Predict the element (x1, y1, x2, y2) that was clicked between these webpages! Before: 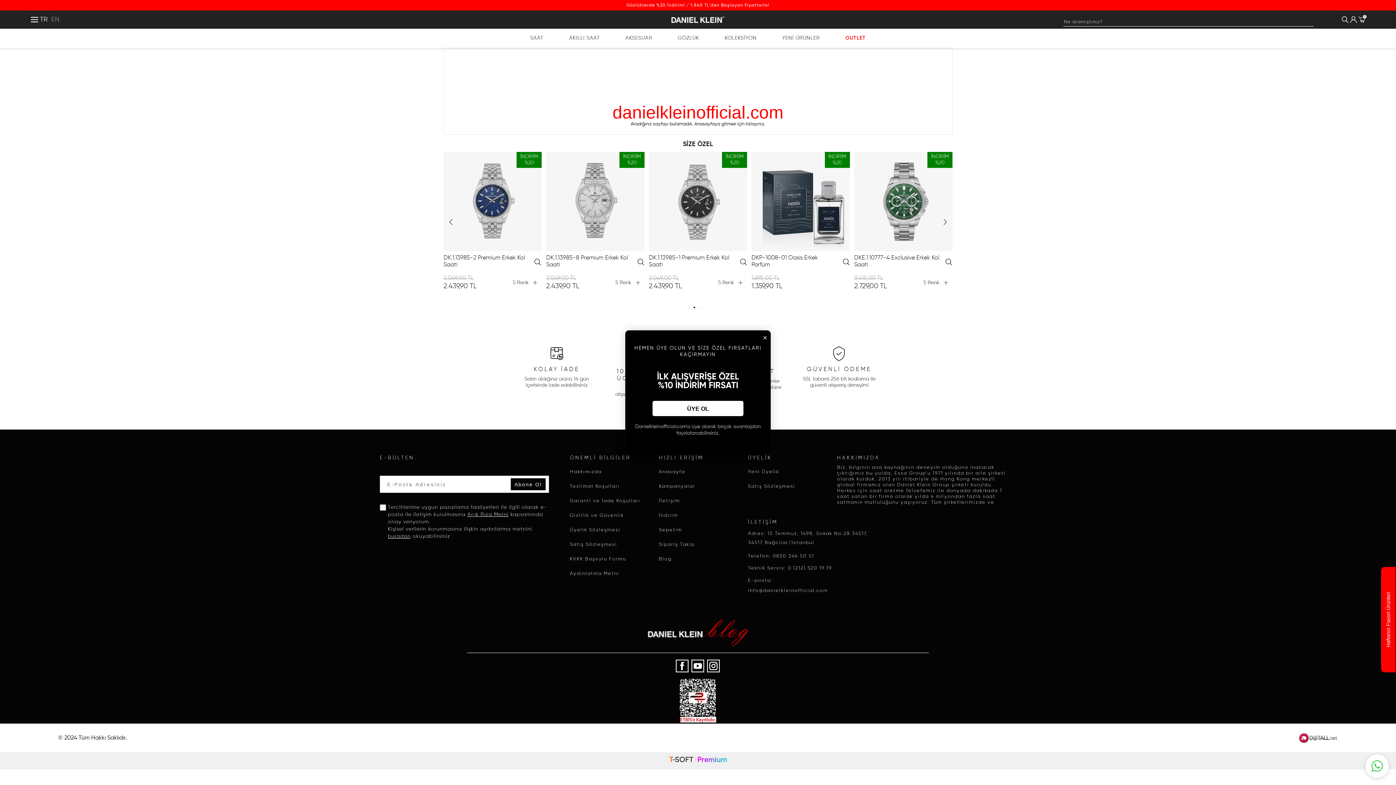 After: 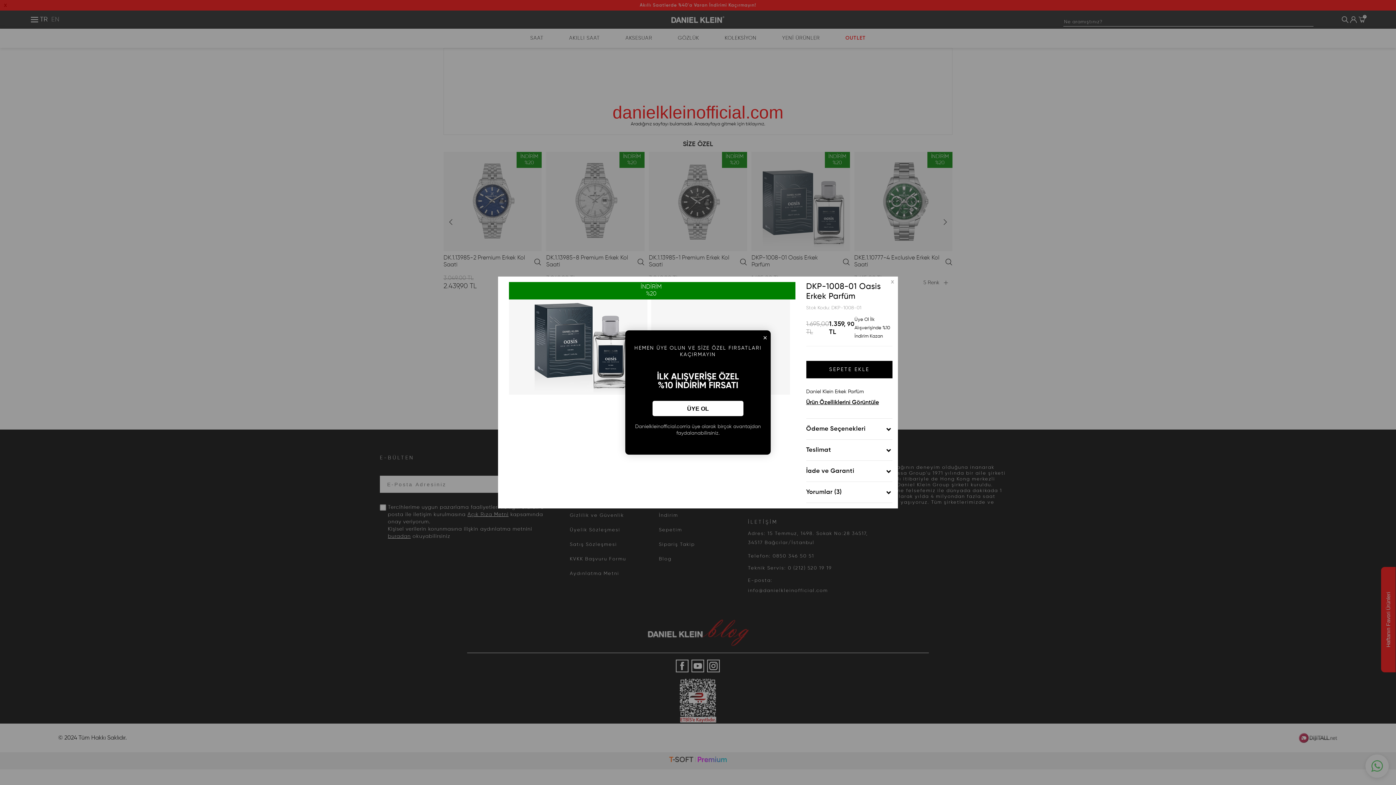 Action: bbox: (842, 251, 850, 273)